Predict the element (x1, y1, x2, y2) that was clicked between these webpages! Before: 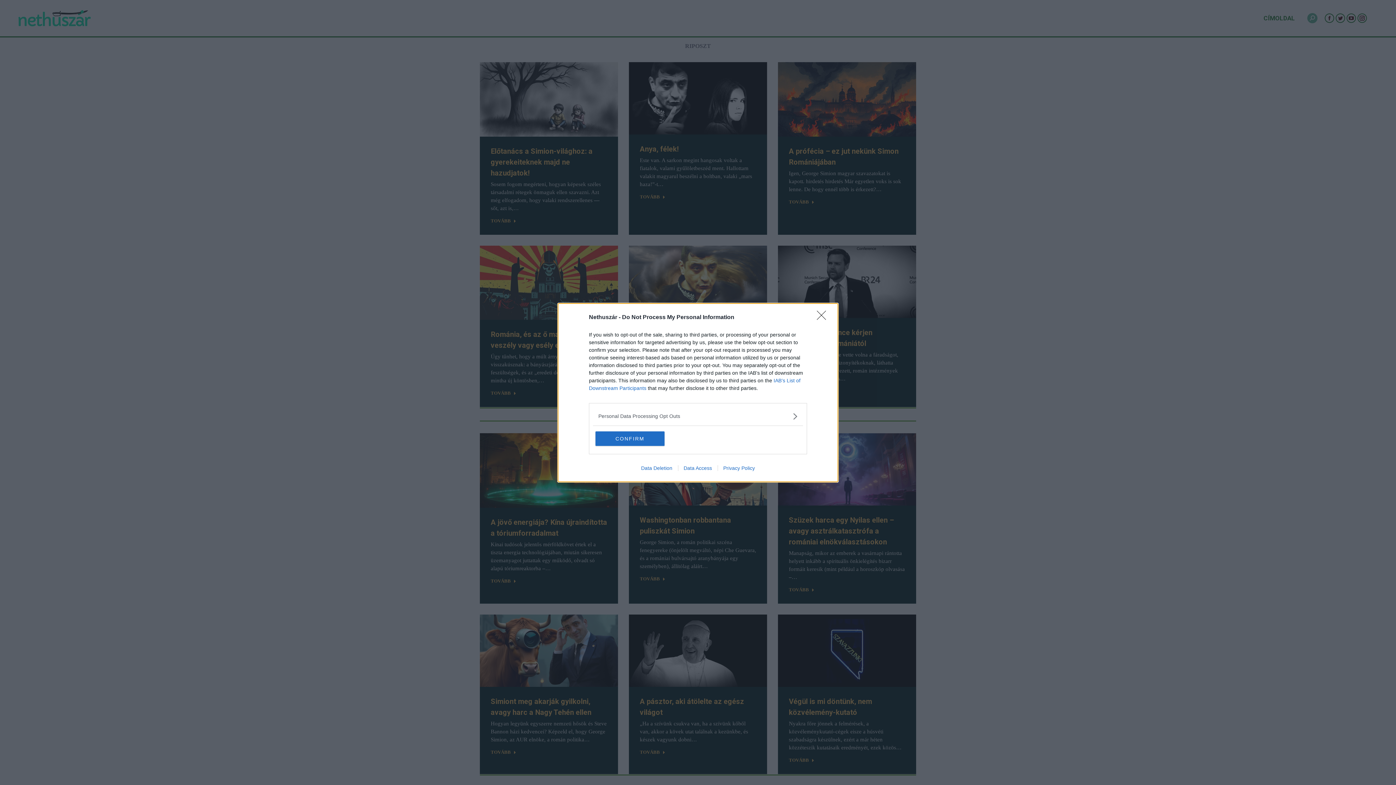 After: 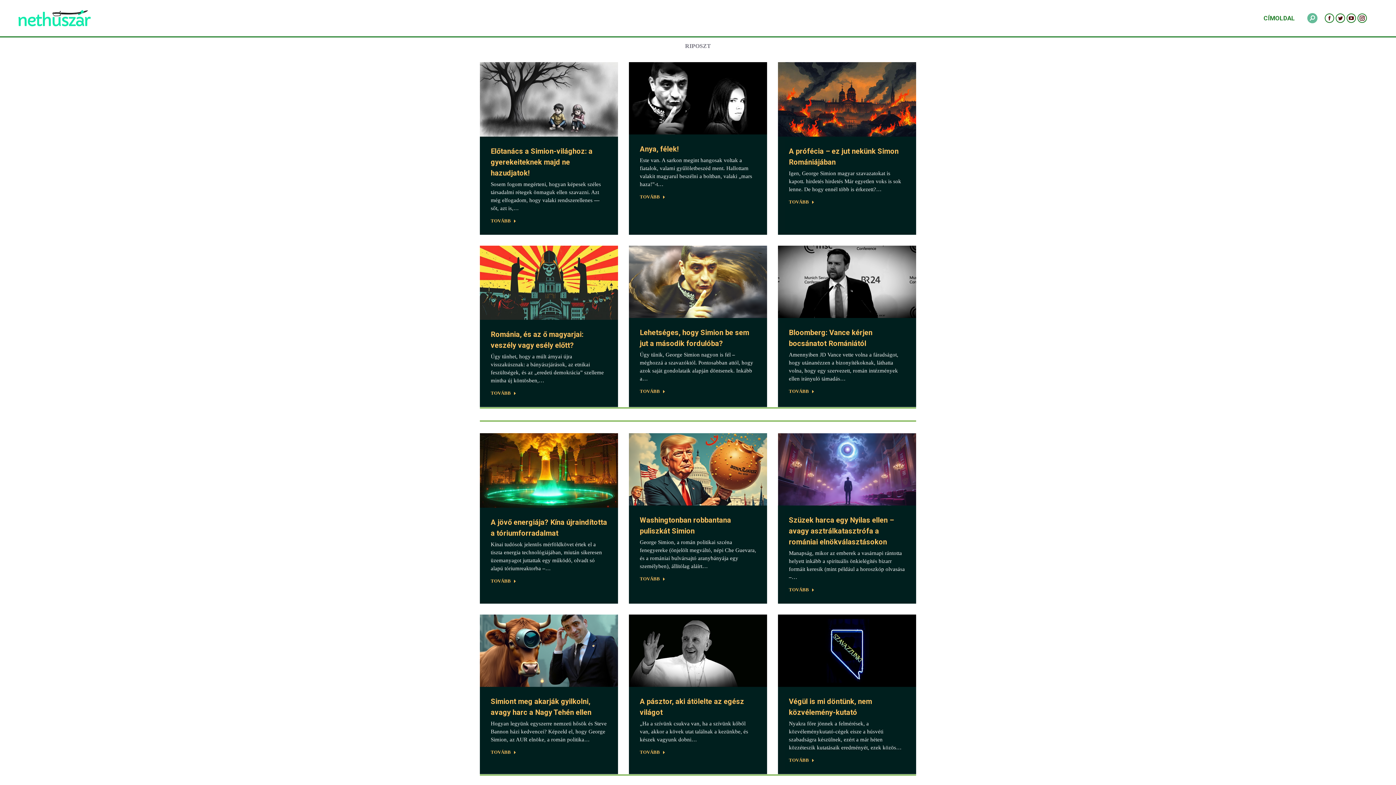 Action: label: Close bbox: (817, 310, 830, 324)